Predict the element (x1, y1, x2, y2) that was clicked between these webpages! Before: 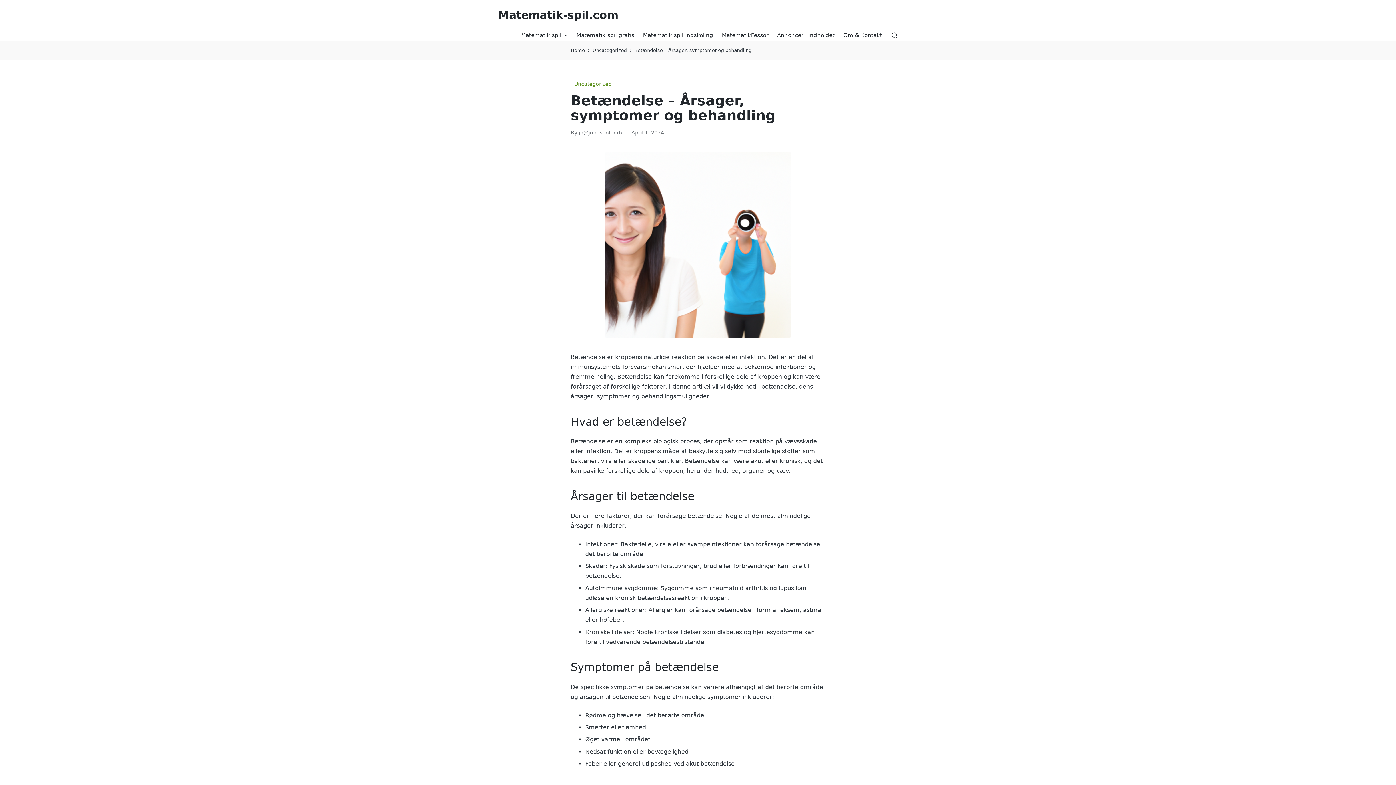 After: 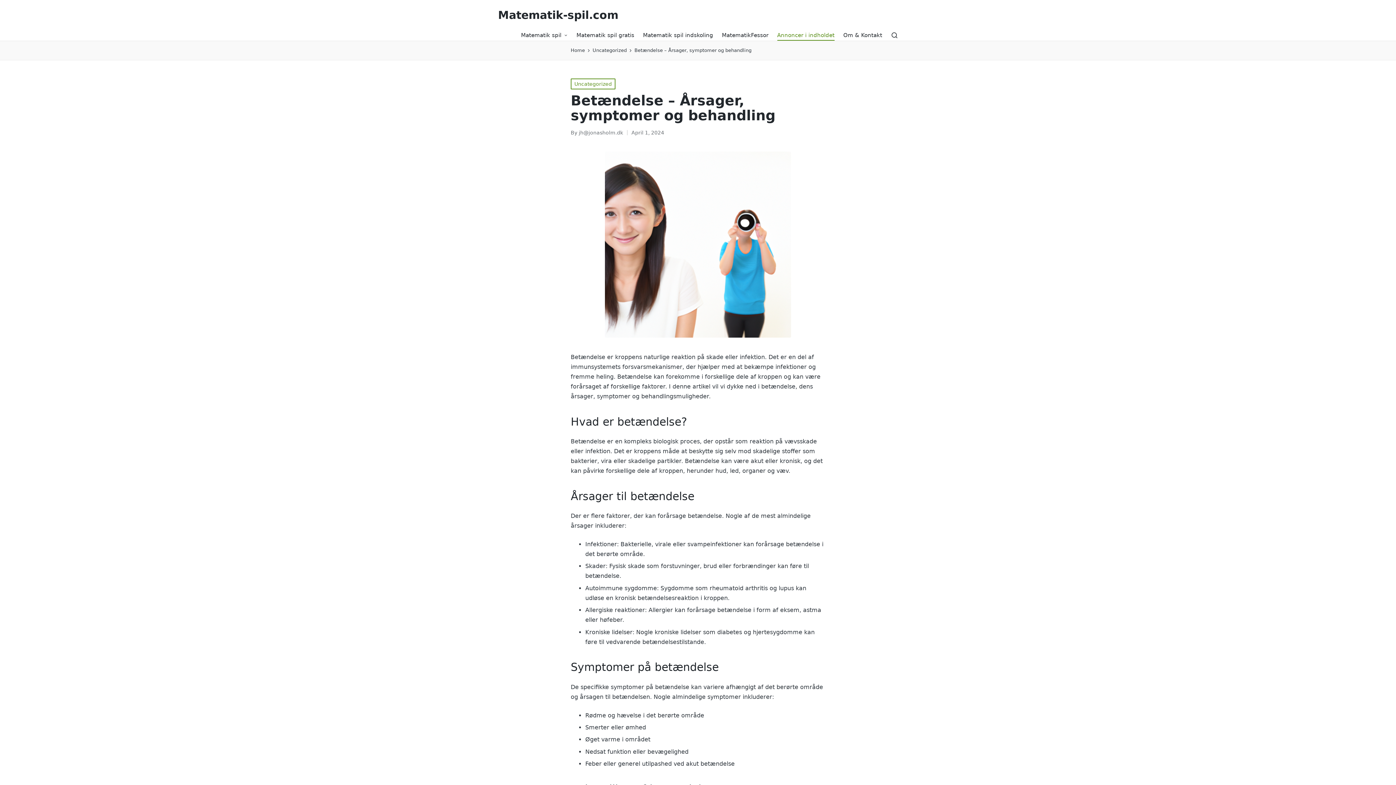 Action: label: Annoncer i indholdet bbox: (777, 30, 834, 40)